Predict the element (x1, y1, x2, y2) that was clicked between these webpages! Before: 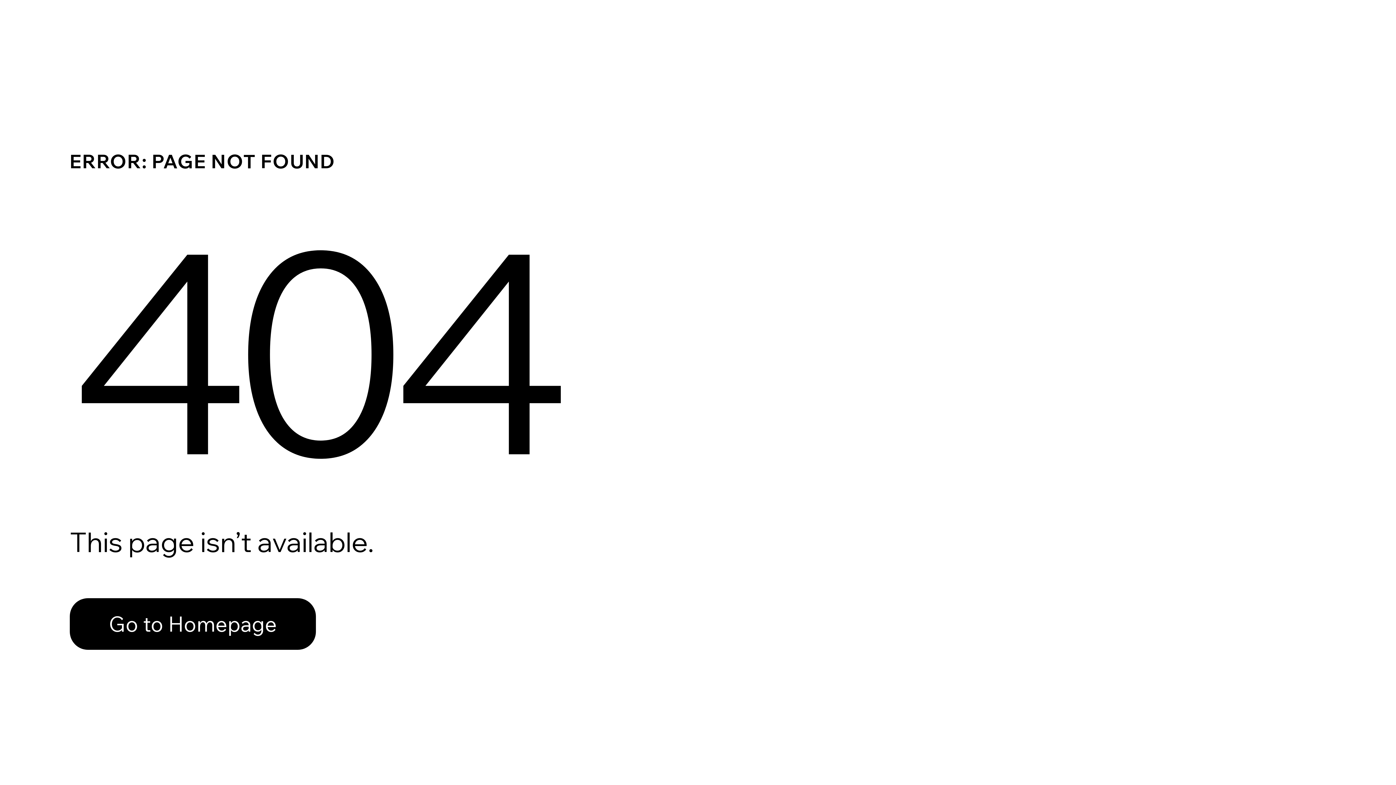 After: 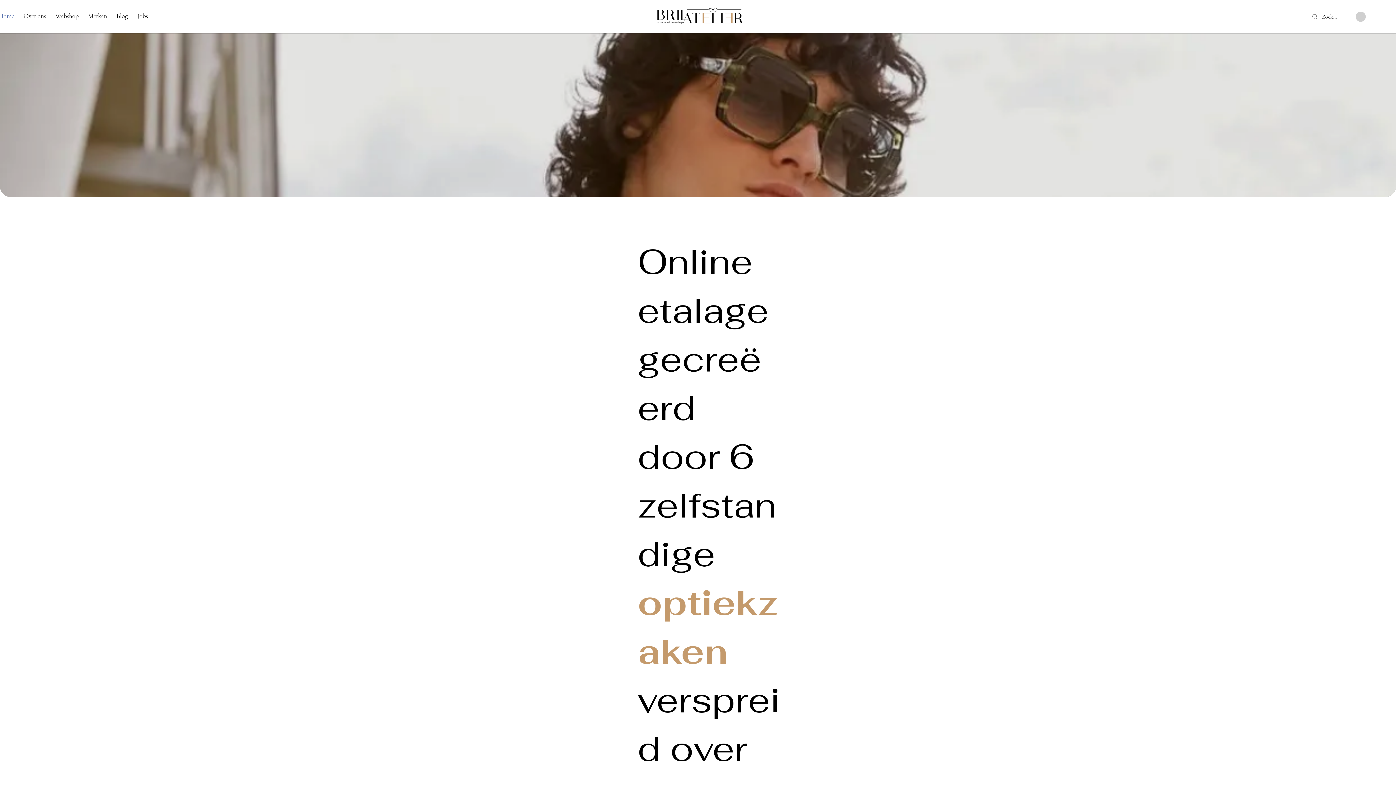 Action: label: Go to Homepage bbox: (69, 598, 316, 650)